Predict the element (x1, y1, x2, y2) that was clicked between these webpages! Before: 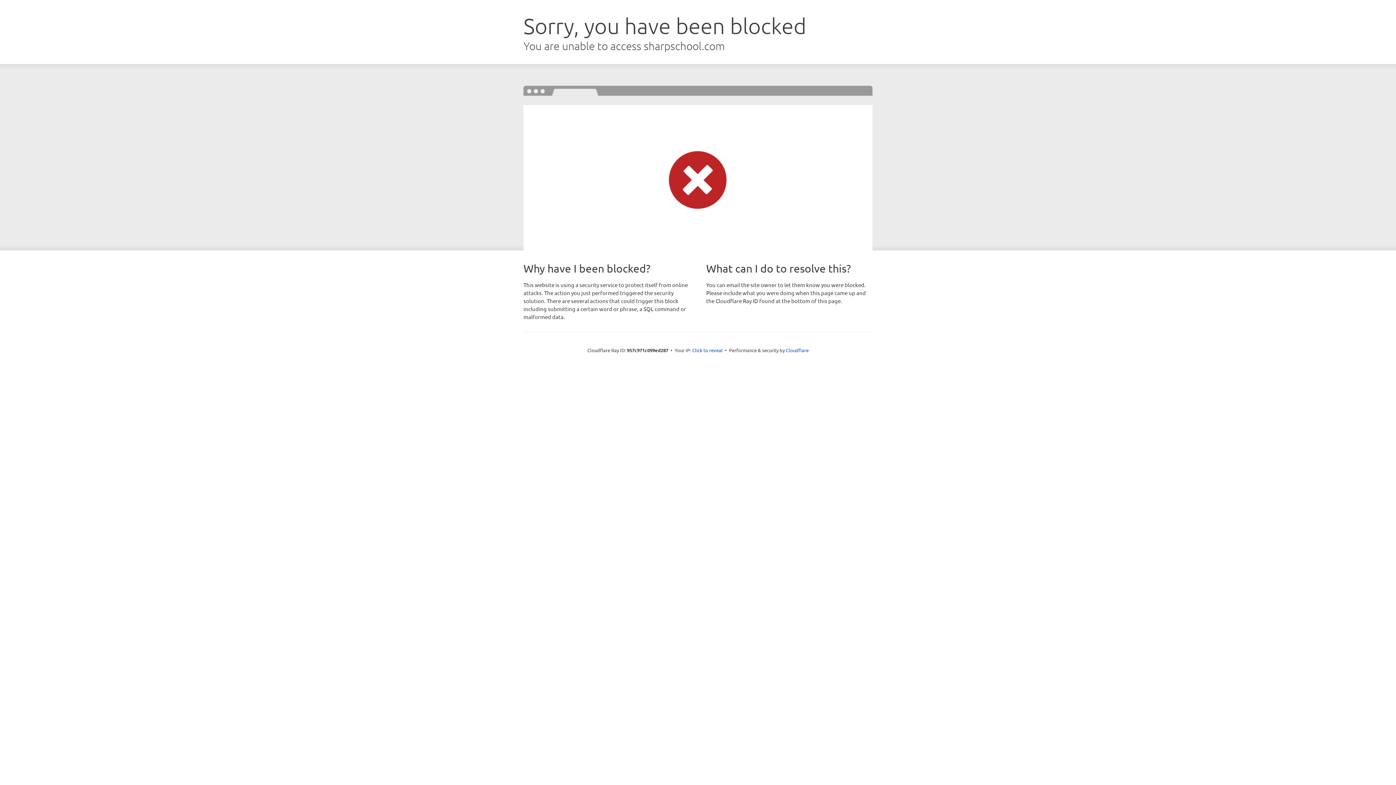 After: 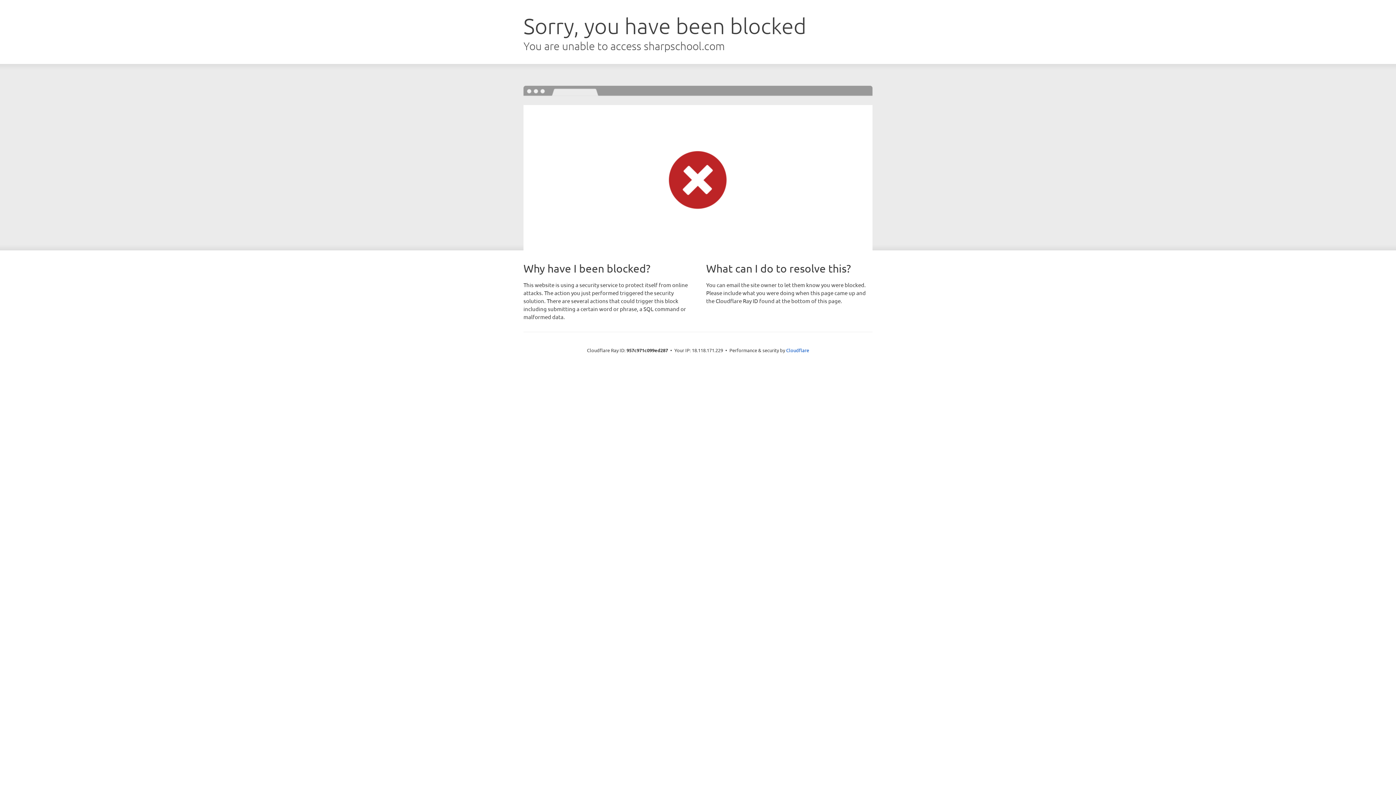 Action: bbox: (692, 346, 722, 353) label: Click to reveal